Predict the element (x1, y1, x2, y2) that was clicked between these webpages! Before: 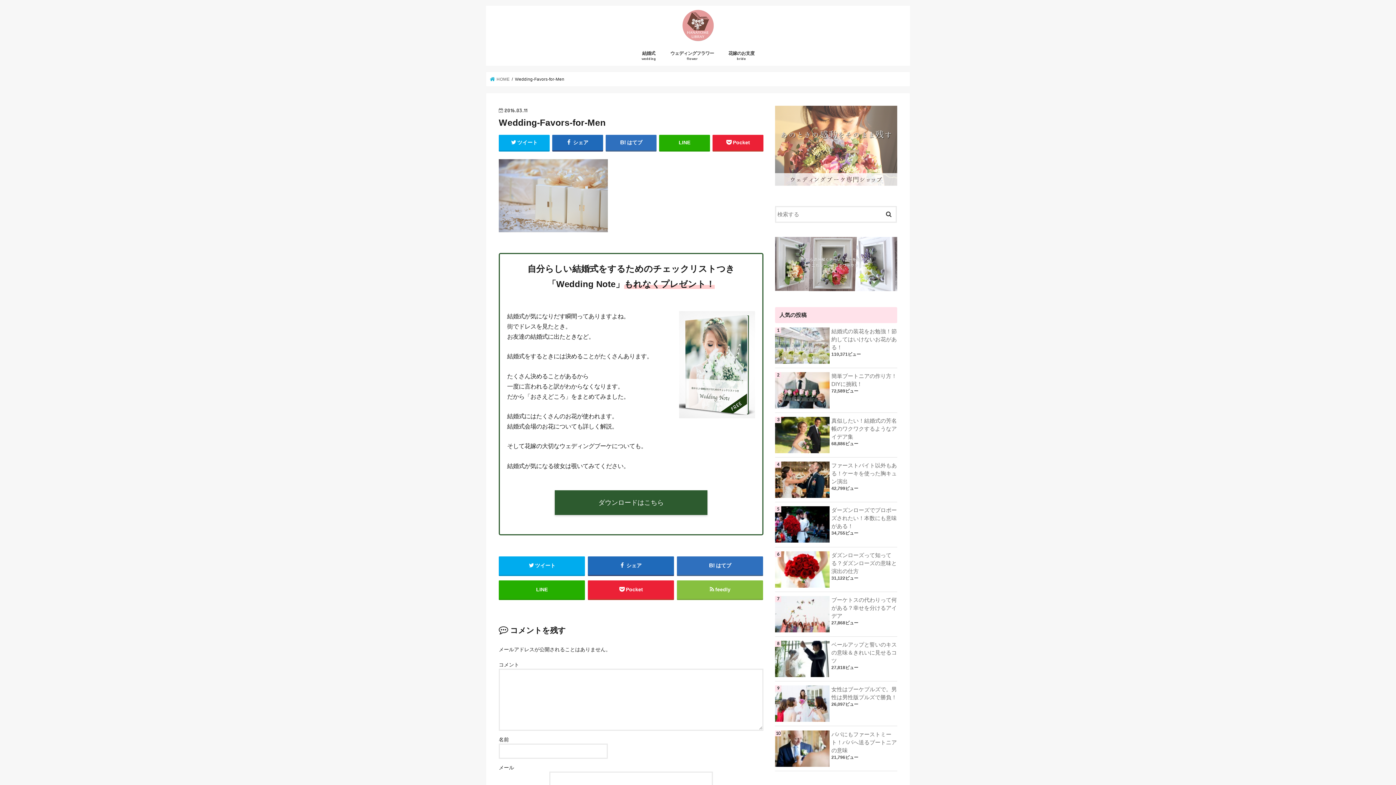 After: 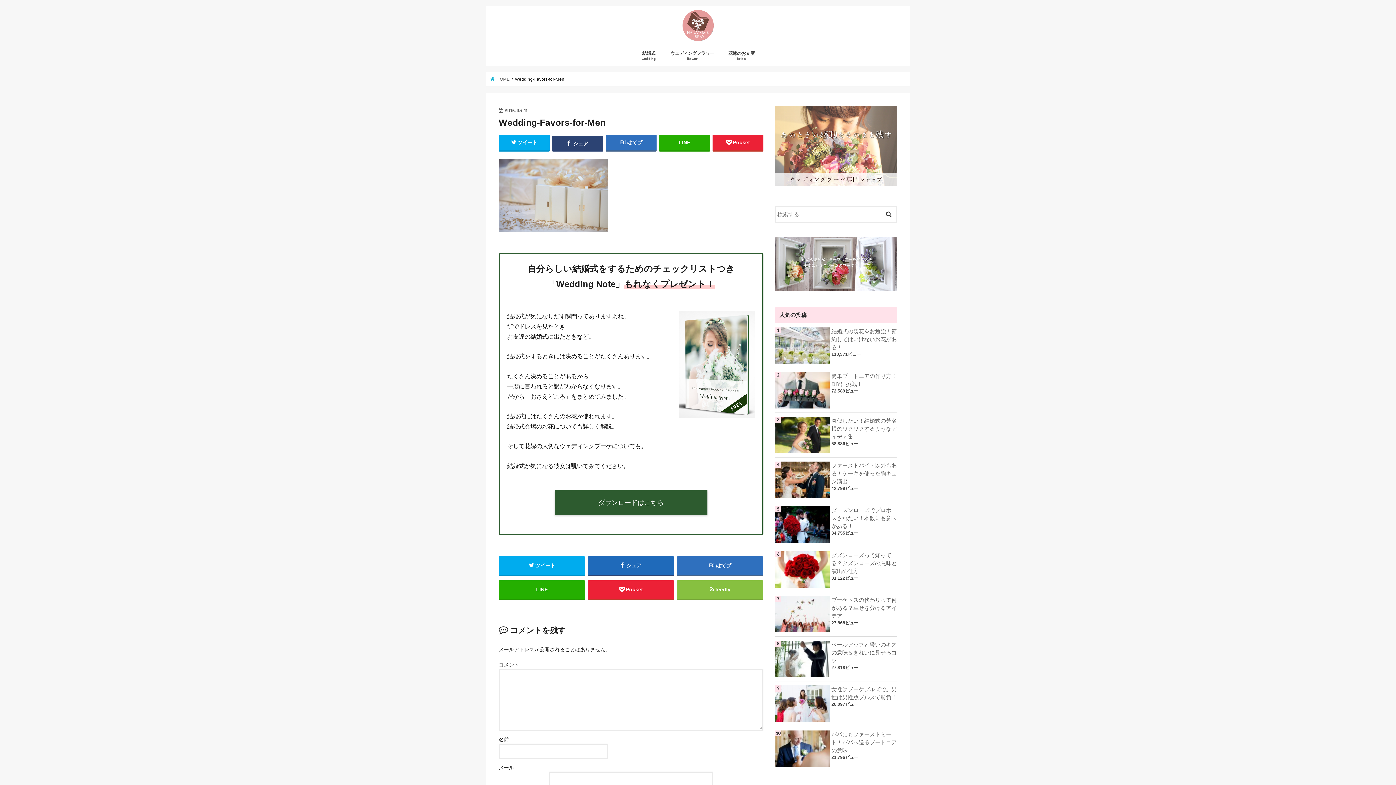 Action: label:  シェア bbox: (552, 134, 603, 150)